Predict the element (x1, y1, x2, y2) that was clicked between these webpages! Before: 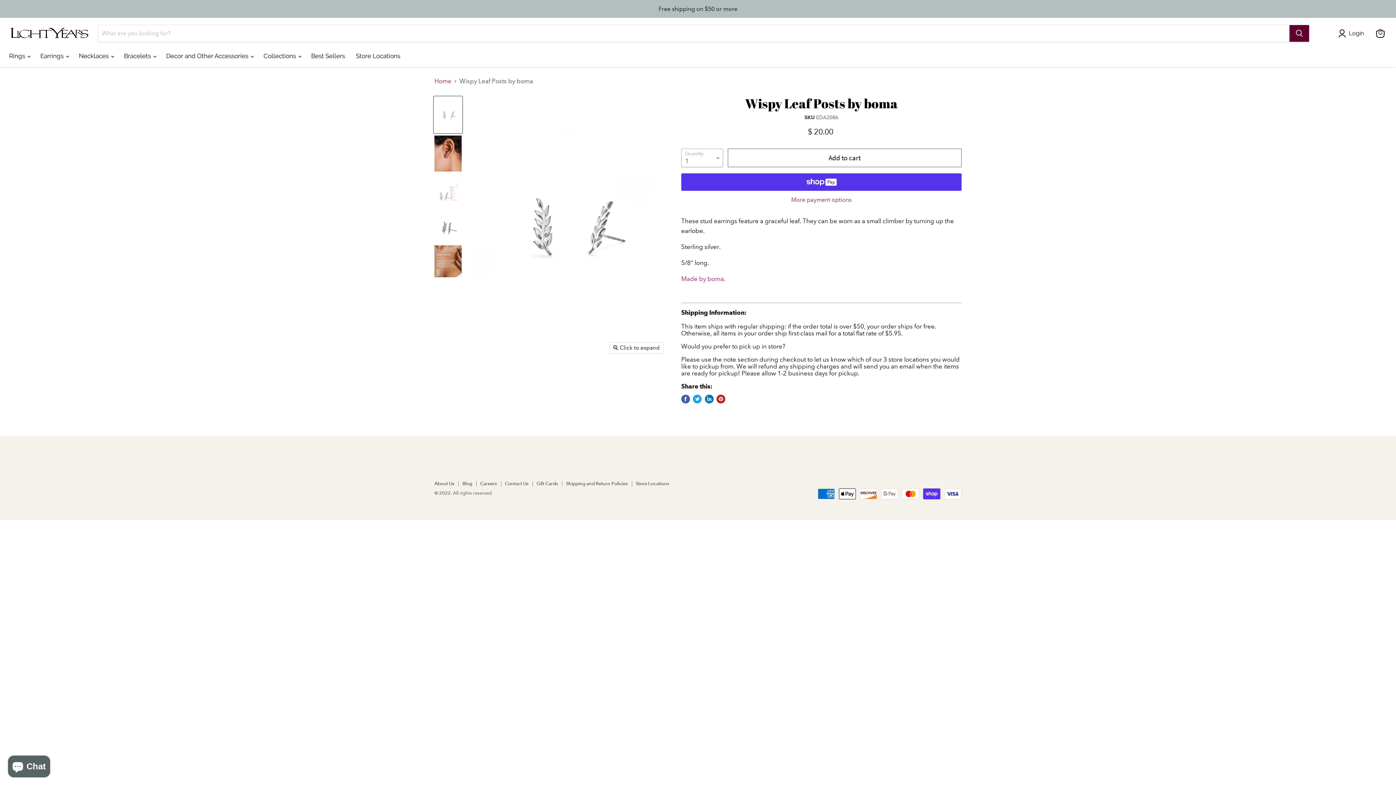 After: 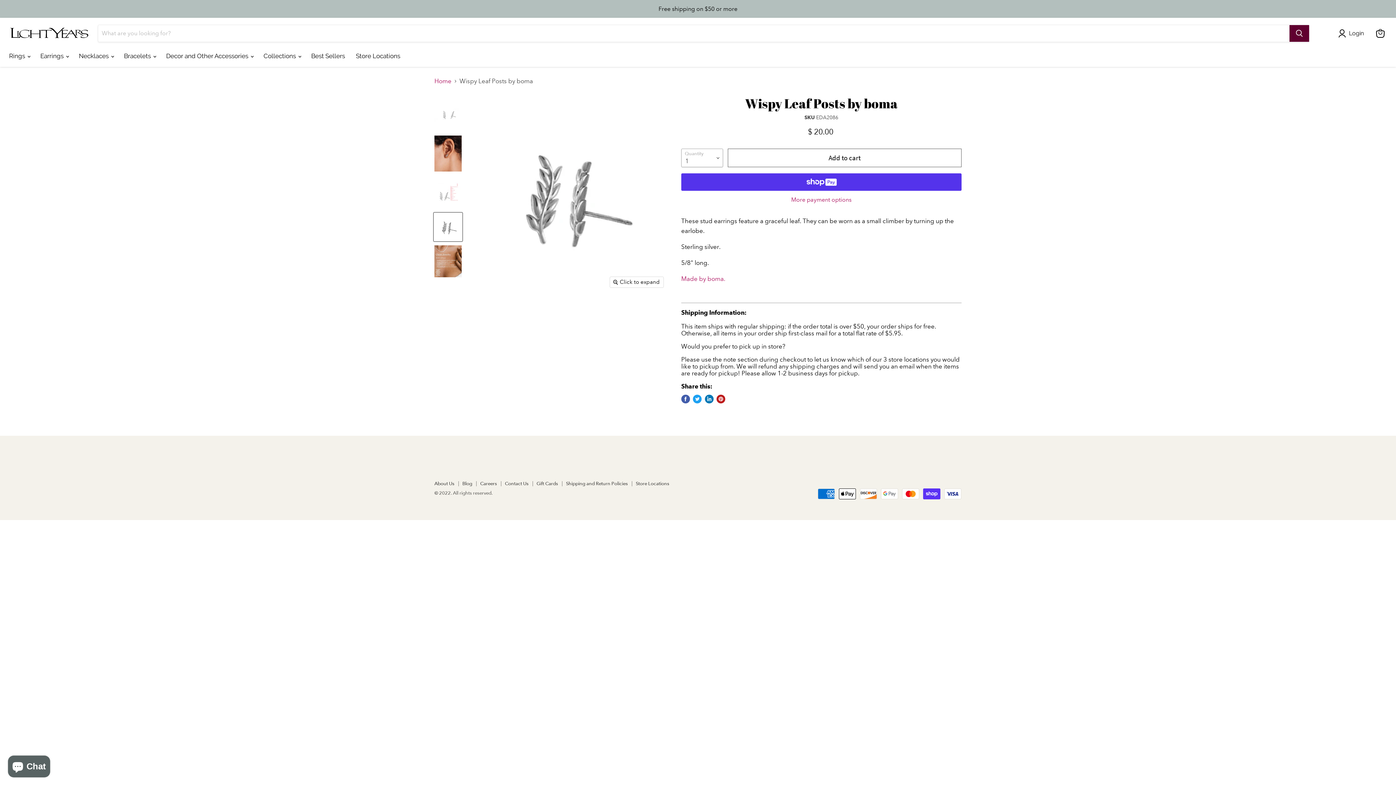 Action: label: Wispy Leaf Posts by boma | Sterling Silver Stud Earrings | Light Years thumbnail bbox: (433, 212, 462, 241)